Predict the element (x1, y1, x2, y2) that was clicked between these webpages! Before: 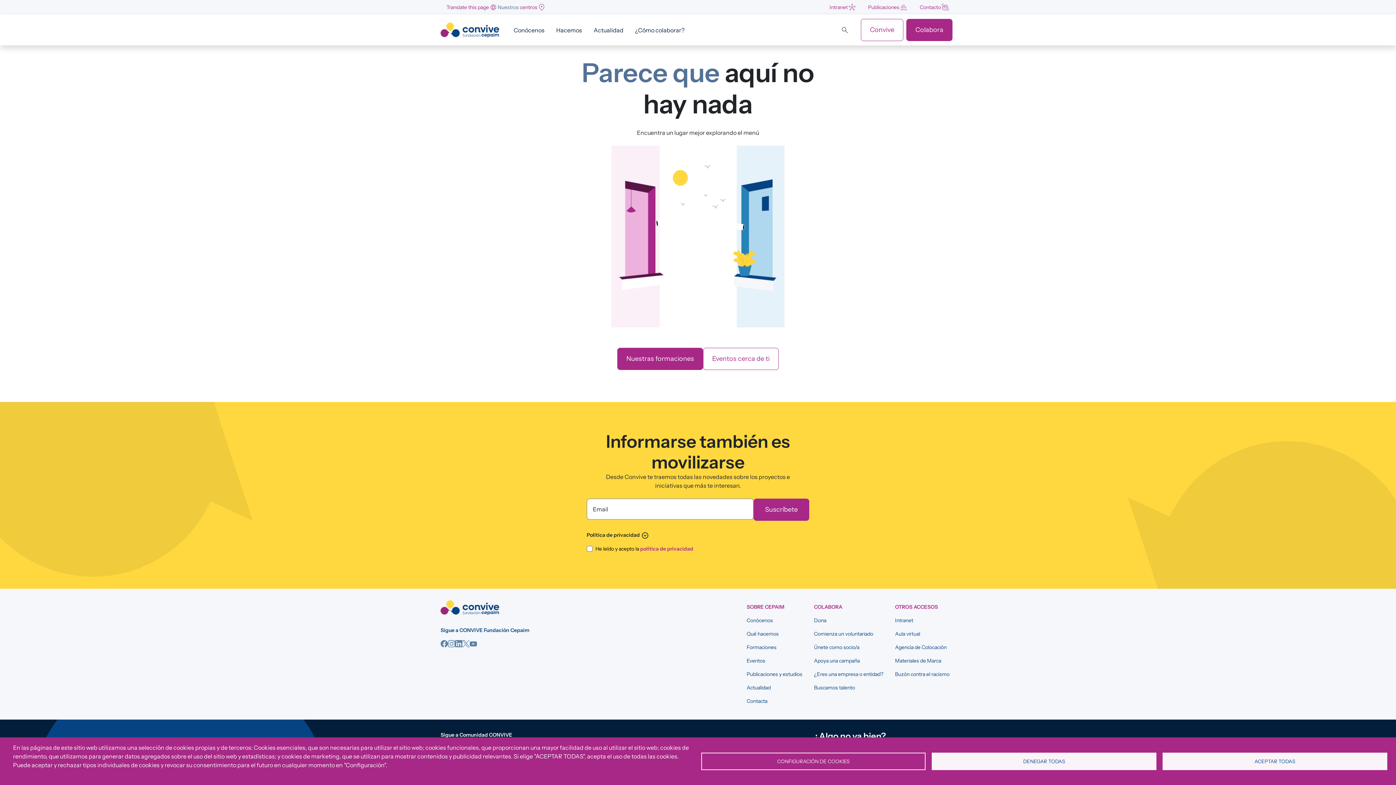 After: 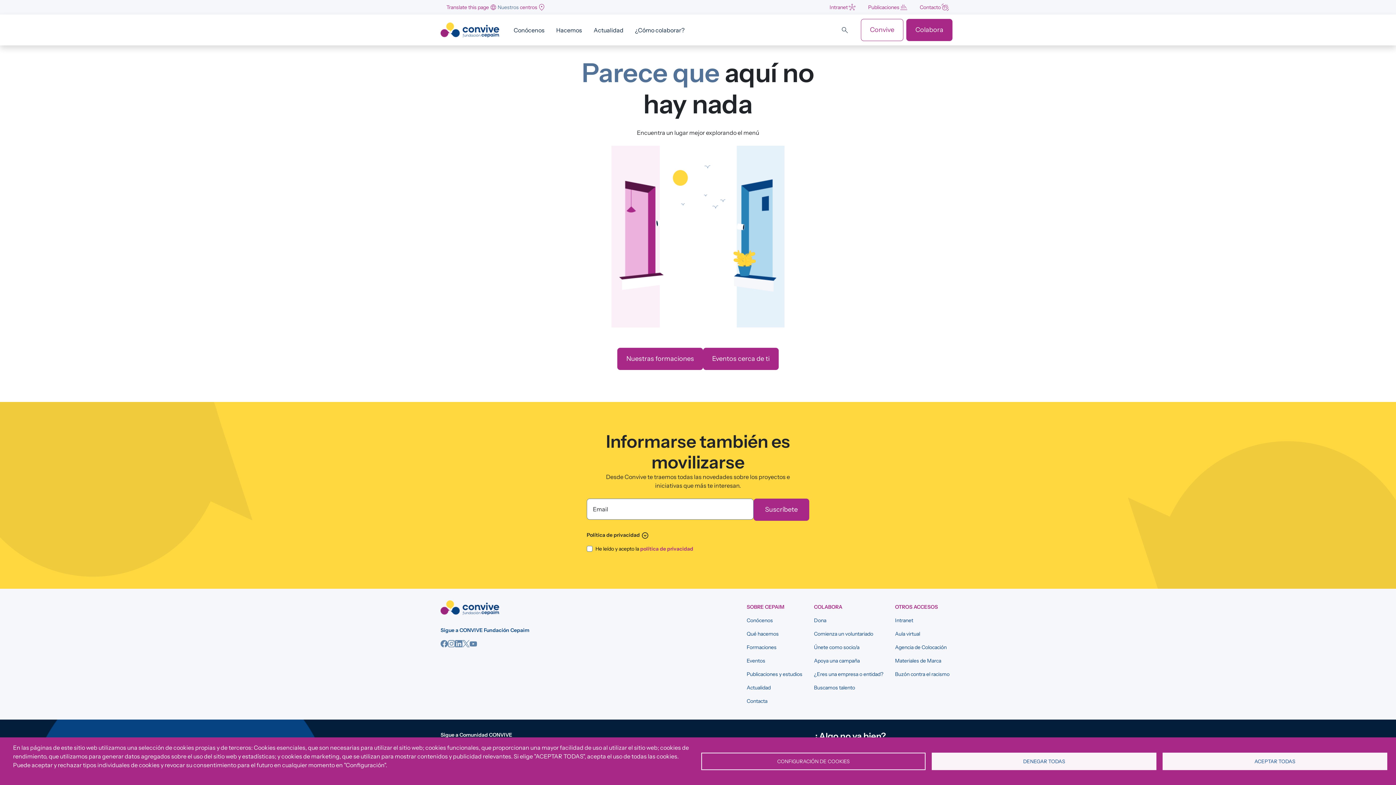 Action: label: Eventos cerca de ti bbox: (703, 348, 778, 370)